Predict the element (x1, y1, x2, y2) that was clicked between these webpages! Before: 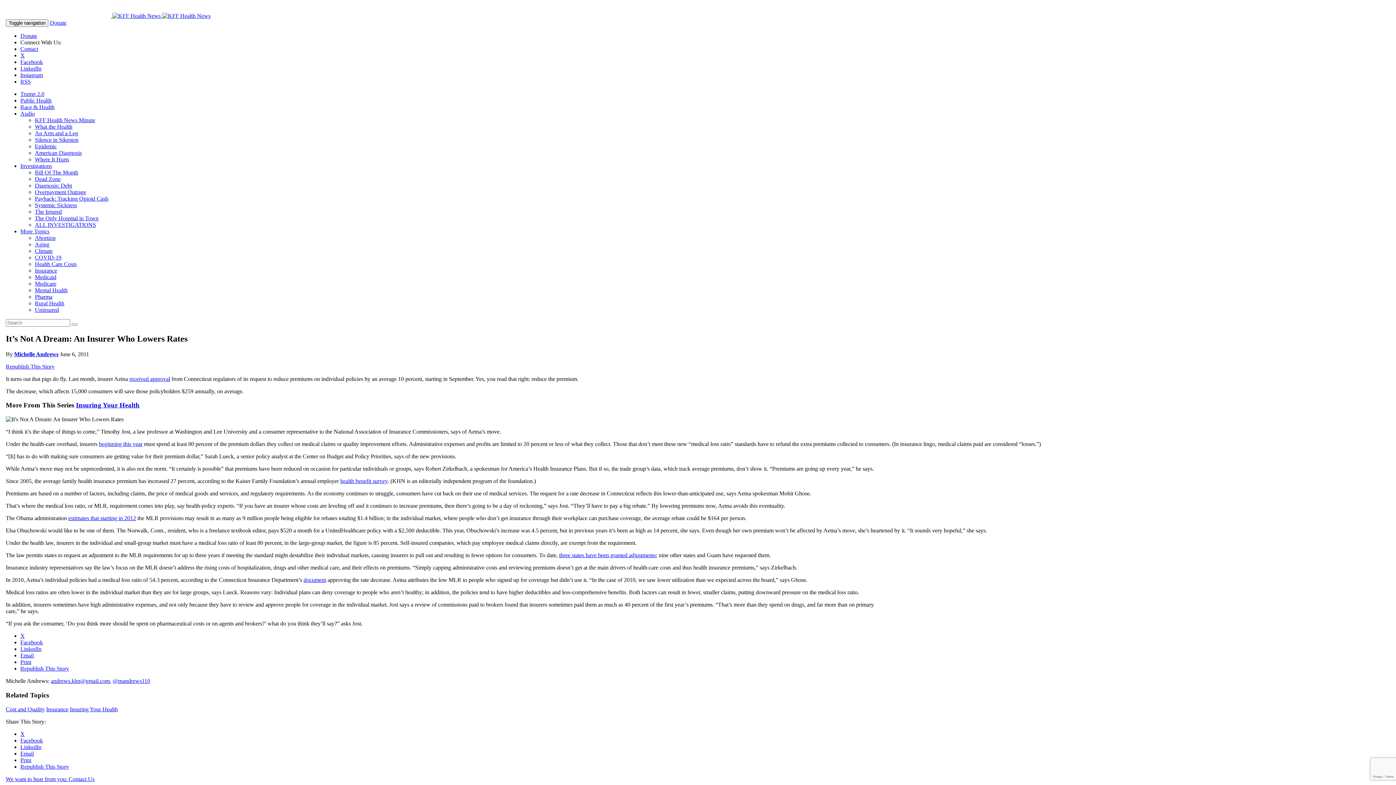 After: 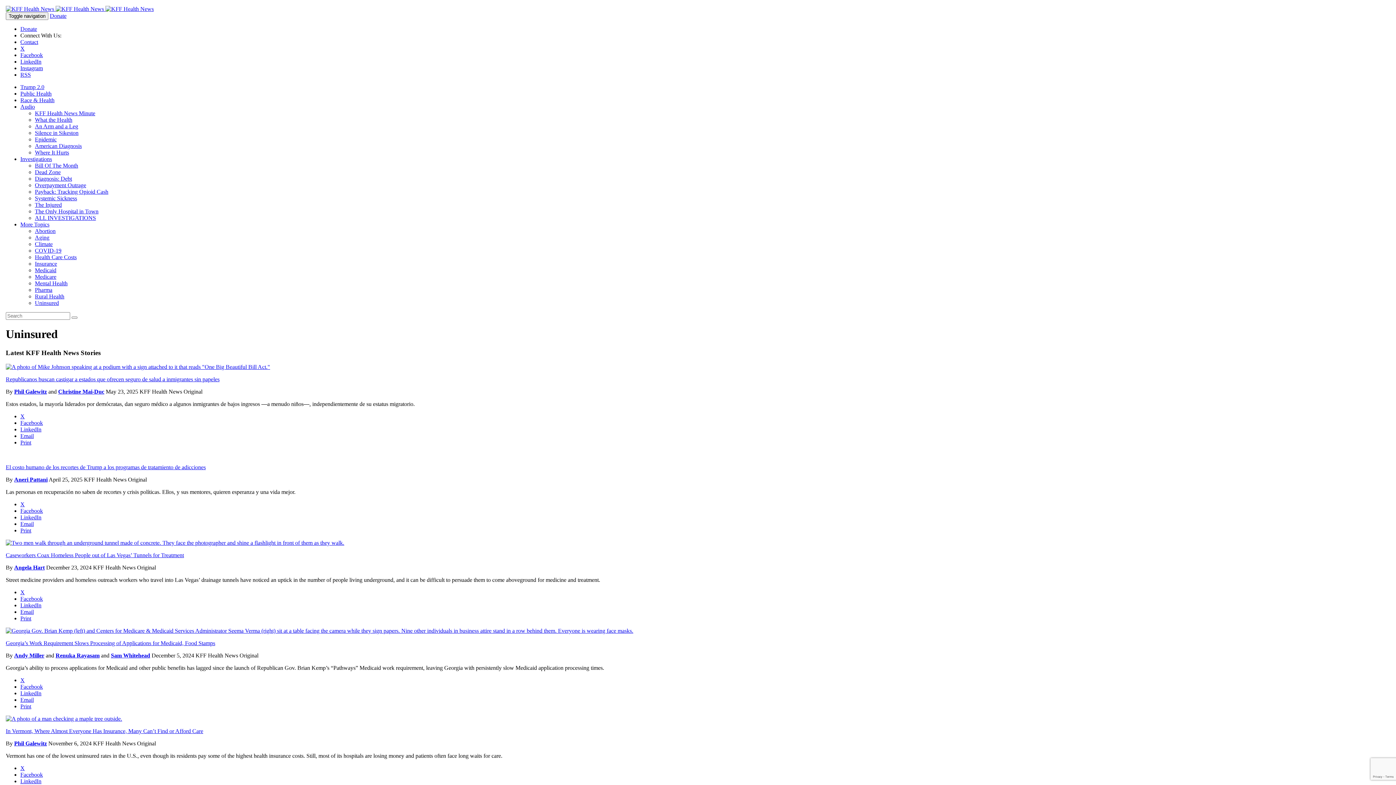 Action: label: Uninsured bbox: (34, 306, 58, 313)